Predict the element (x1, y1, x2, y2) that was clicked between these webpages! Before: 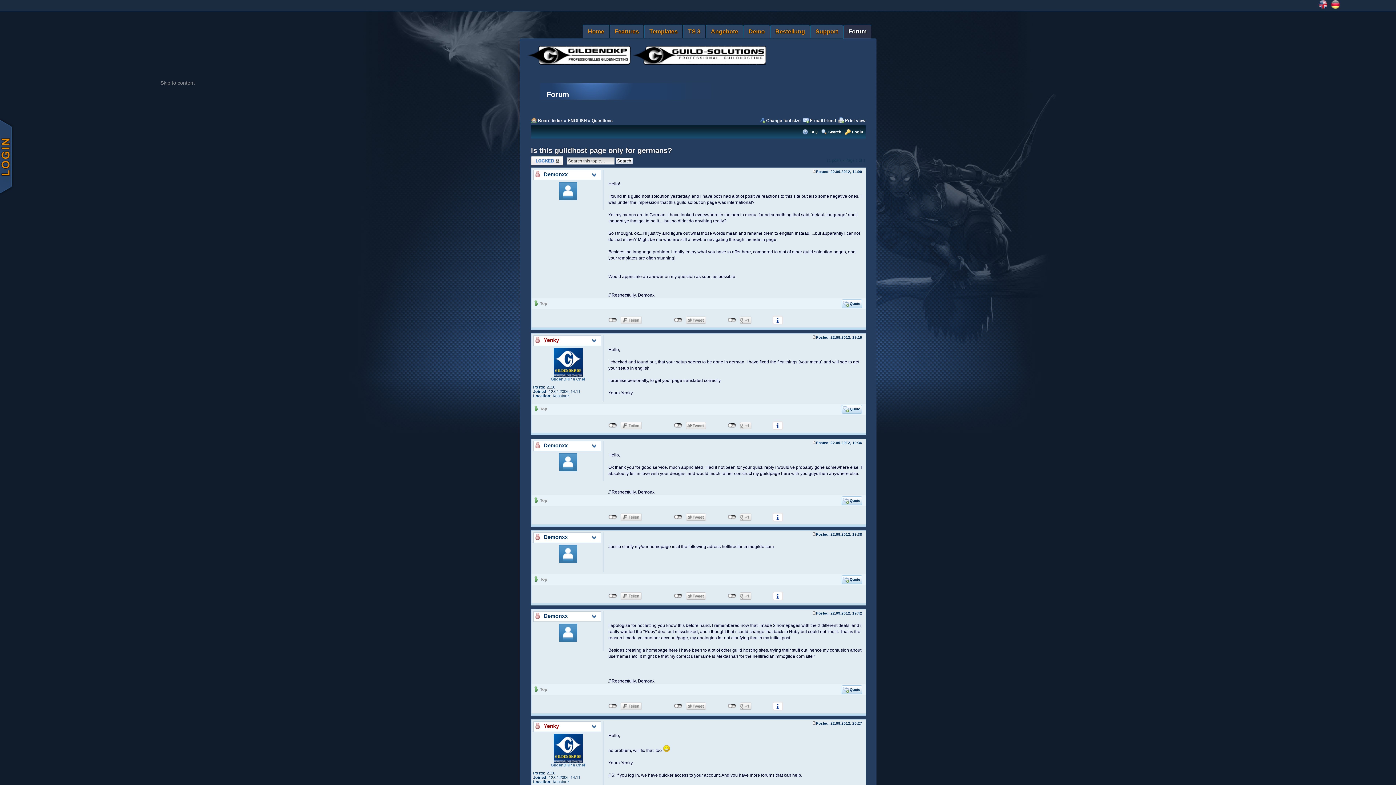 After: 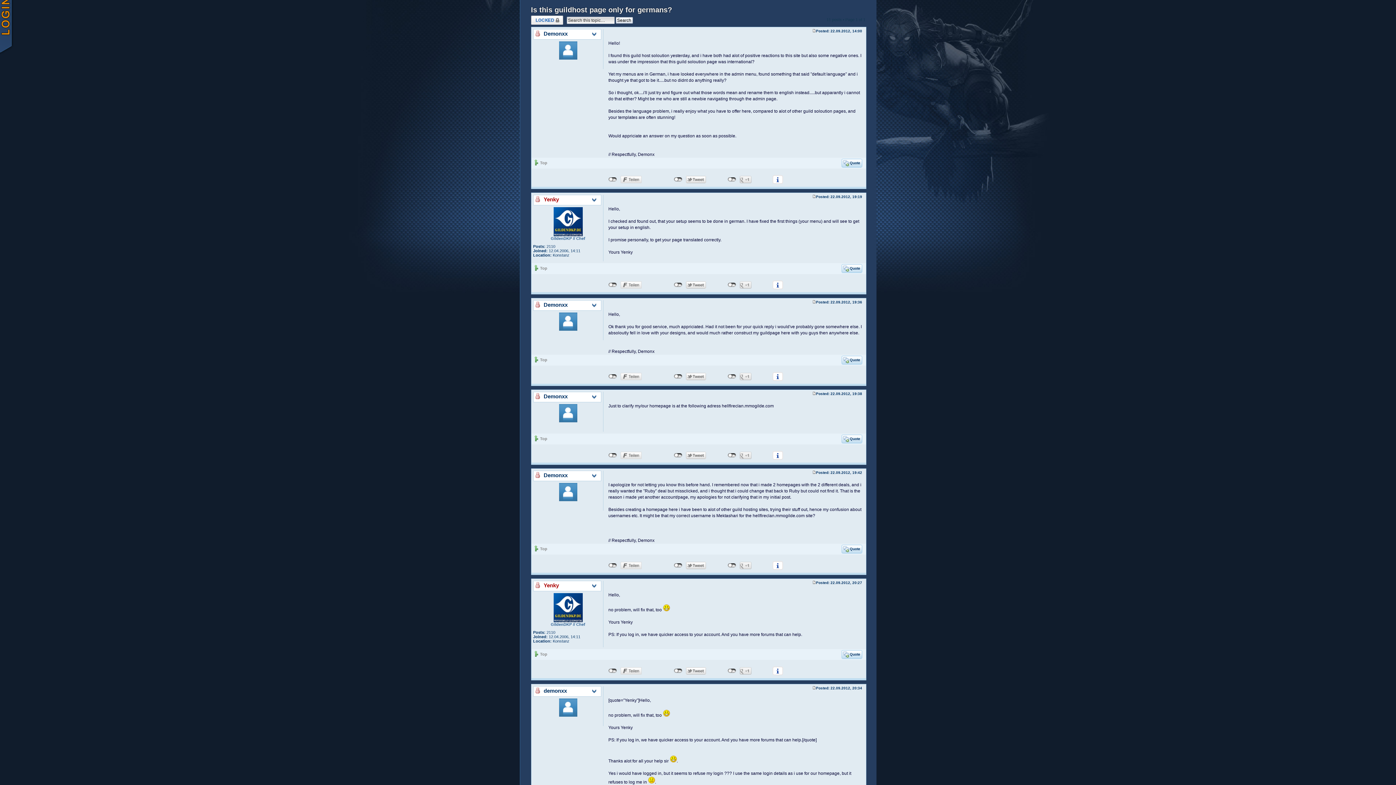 Action: bbox: (160, 80, 194, 85) label: Skip to content